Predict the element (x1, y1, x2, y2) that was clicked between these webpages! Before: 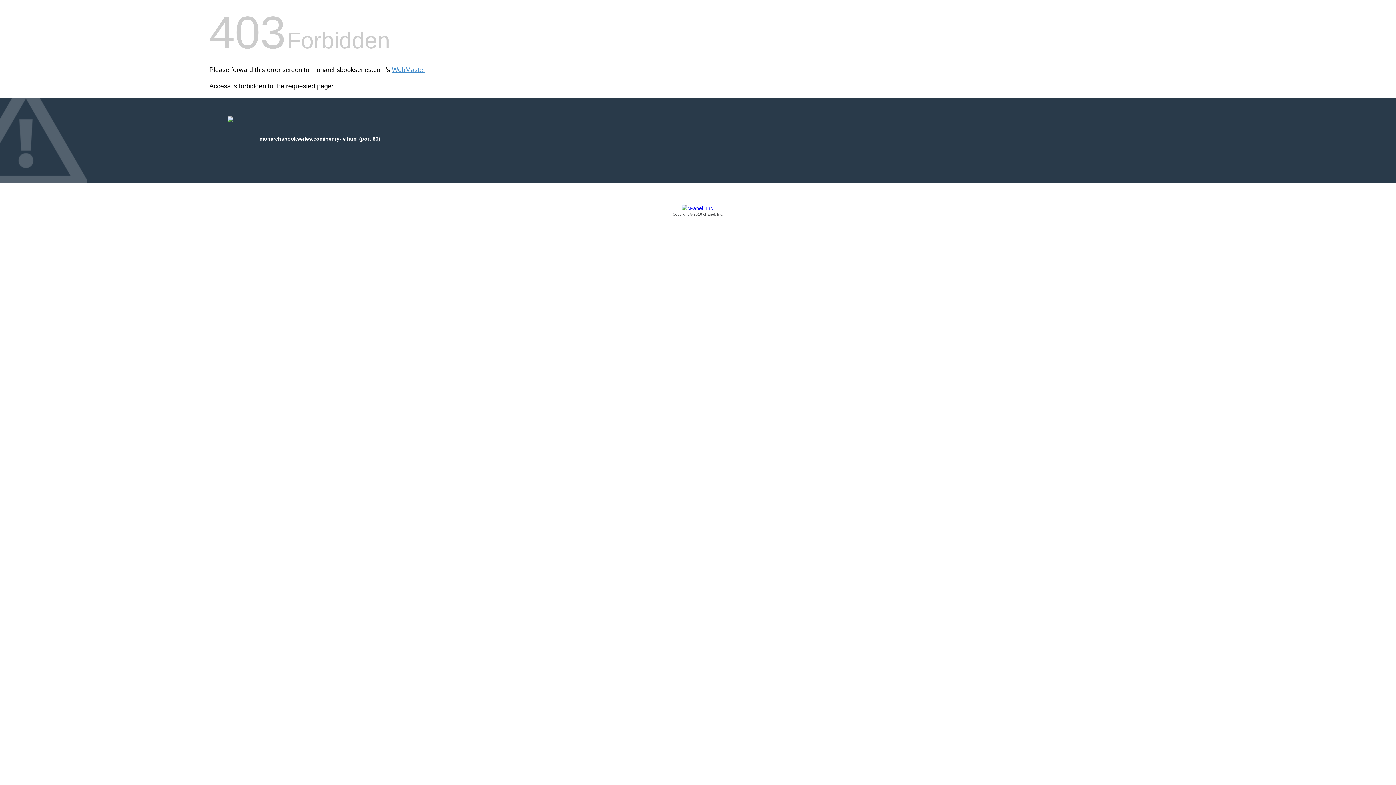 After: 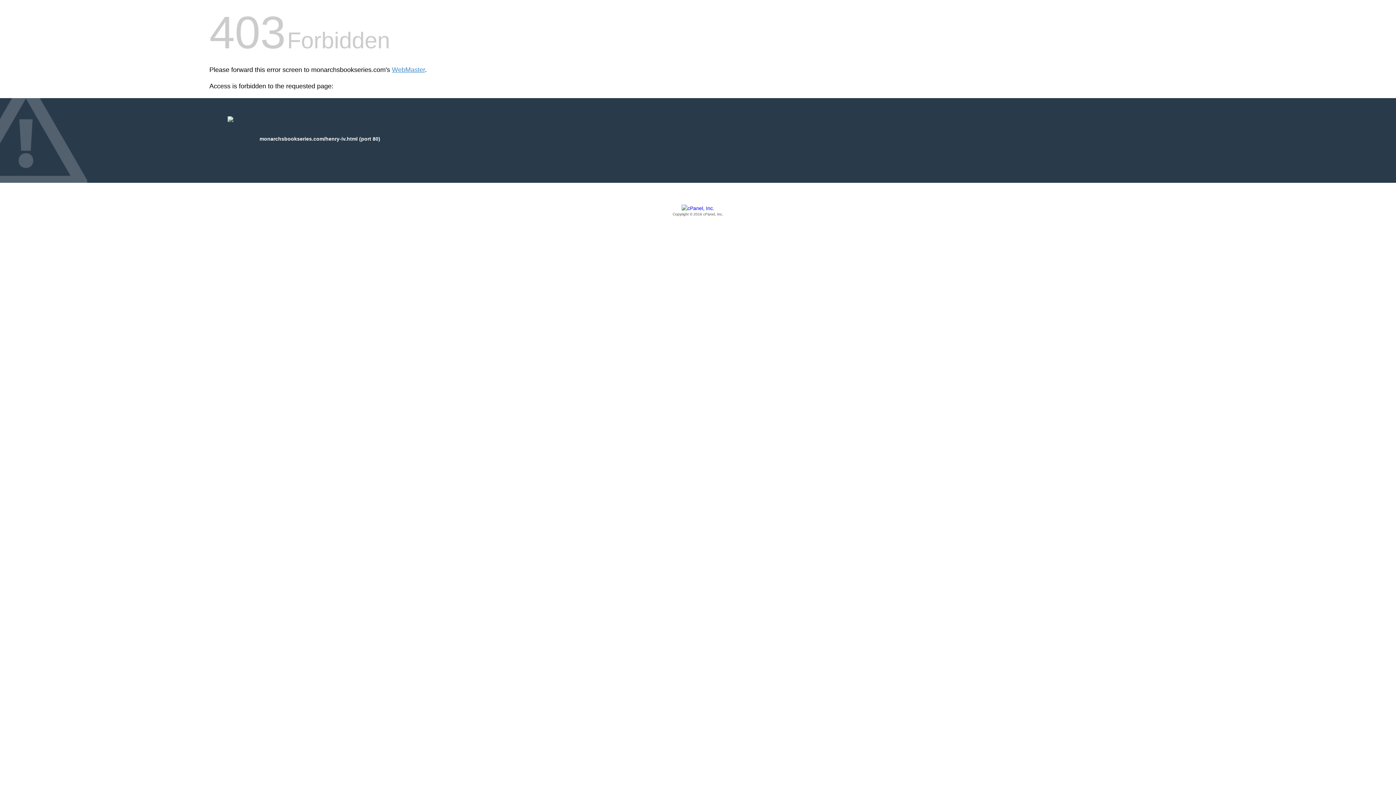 Action: bbox: (209, 205, 1186, 217) label: Copyright © 2016 cPanel, Inc.